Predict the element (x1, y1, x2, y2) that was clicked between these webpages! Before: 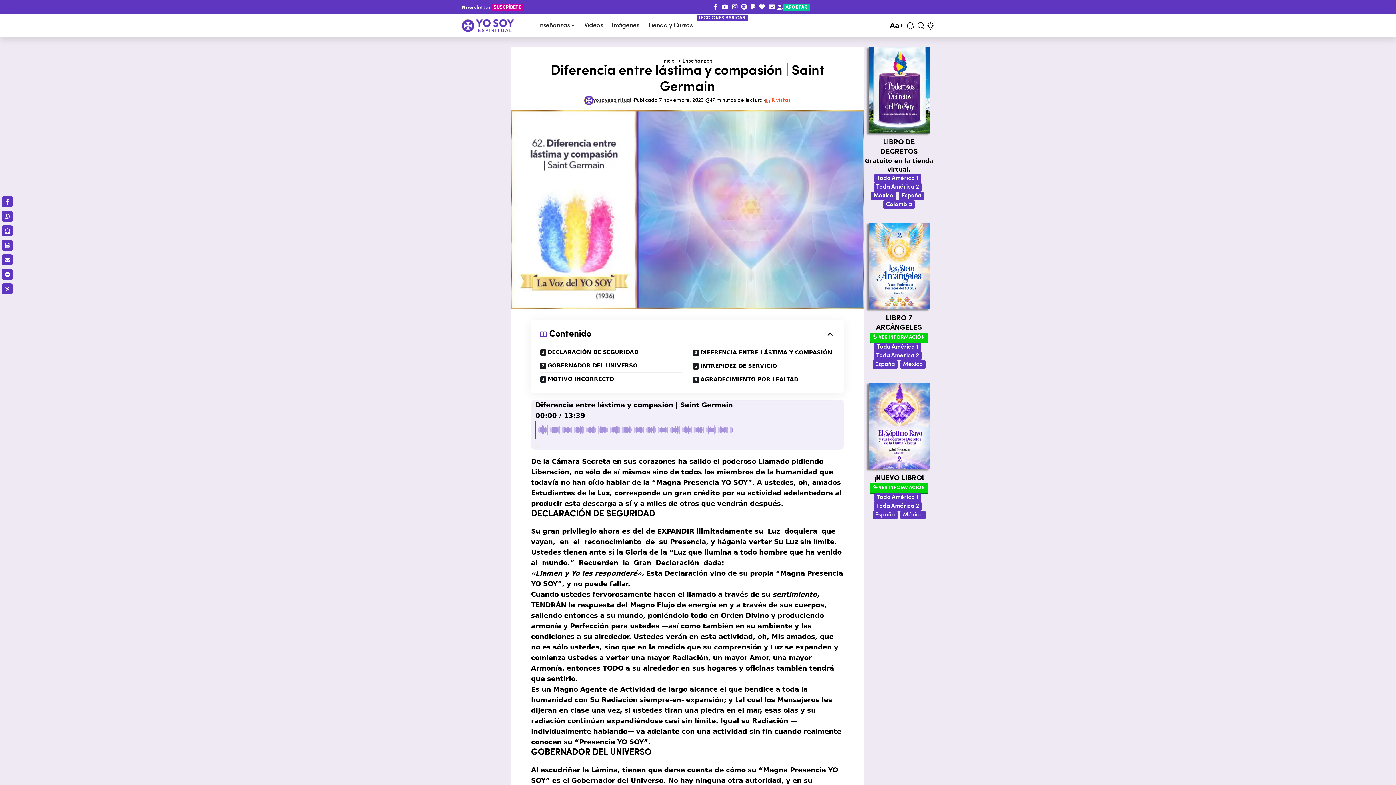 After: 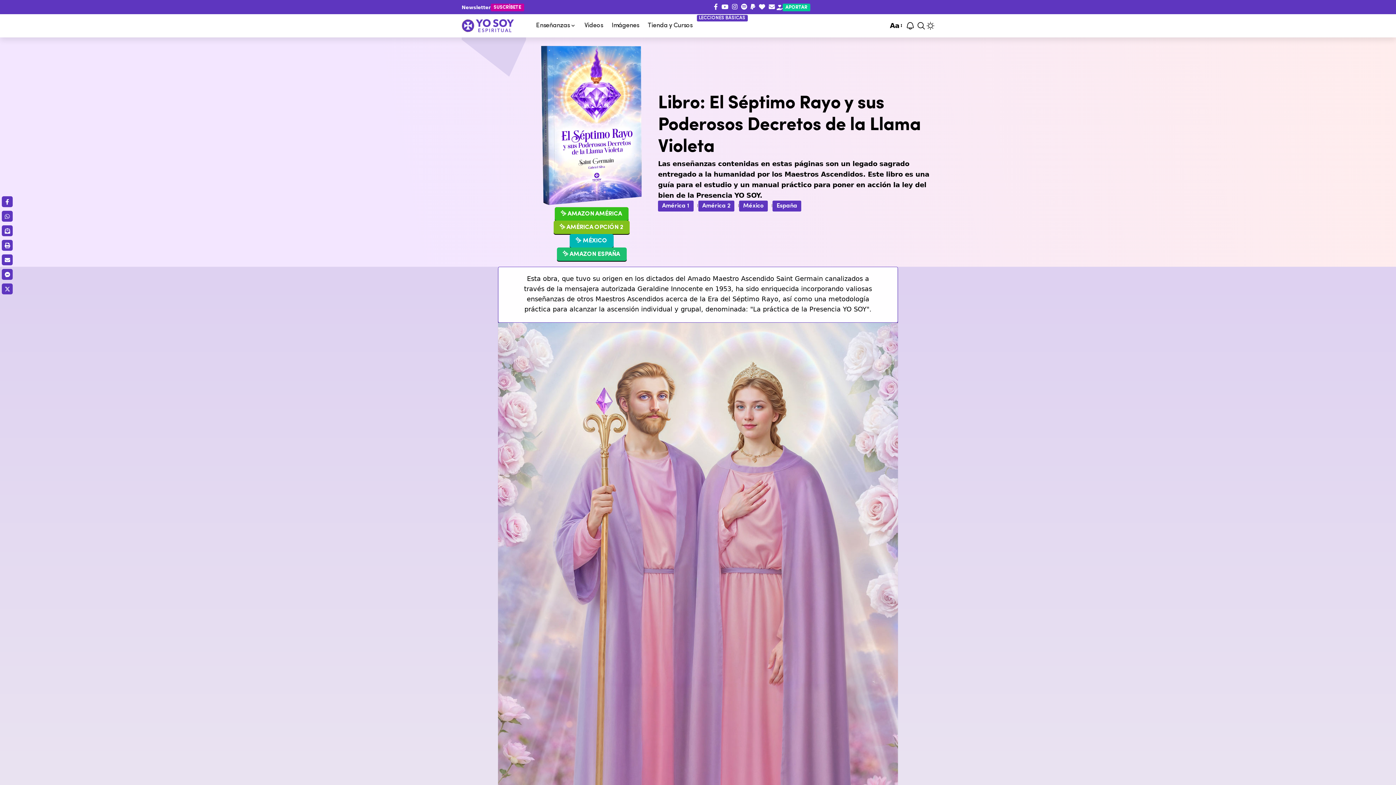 Action: label: ✨ VER INFORMACIÓN bbox: (869, 483, 928, 493)